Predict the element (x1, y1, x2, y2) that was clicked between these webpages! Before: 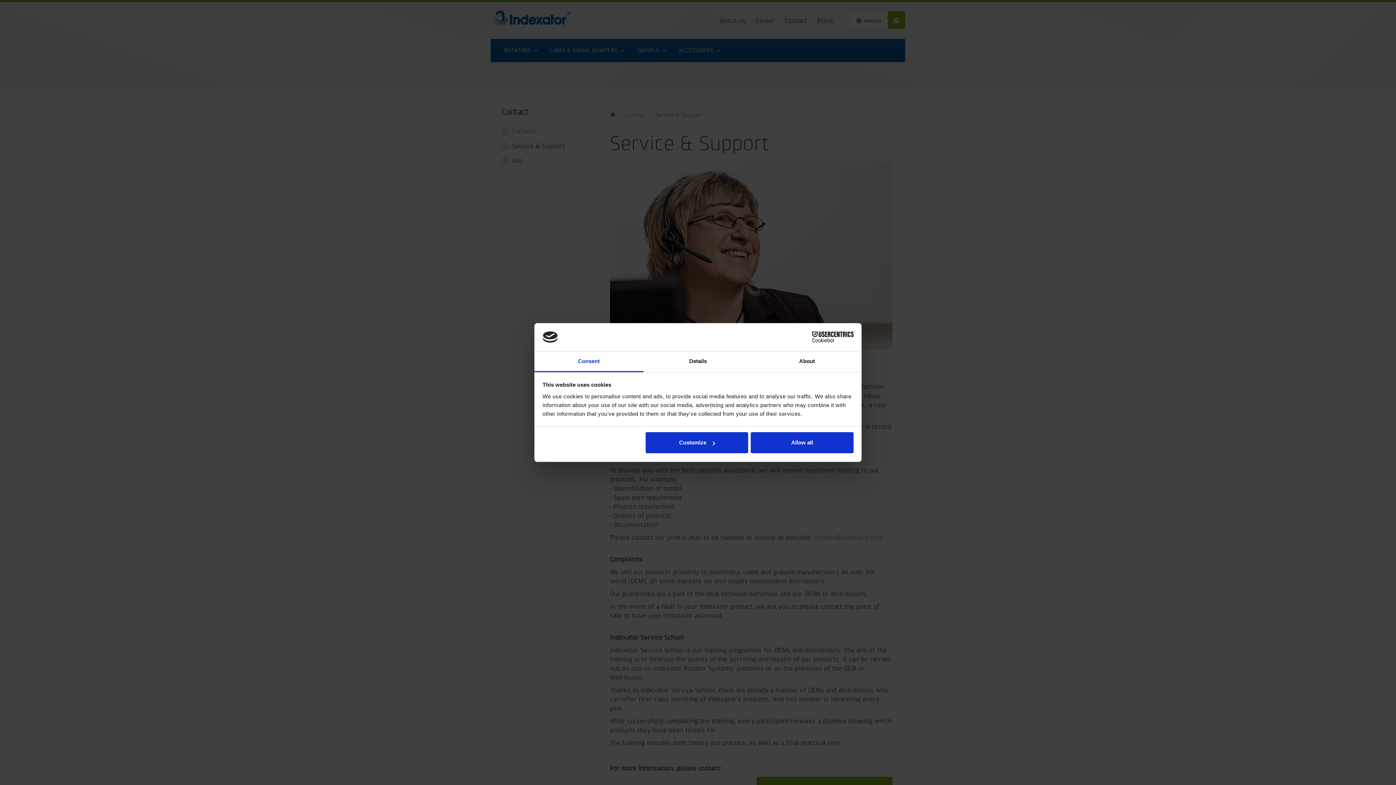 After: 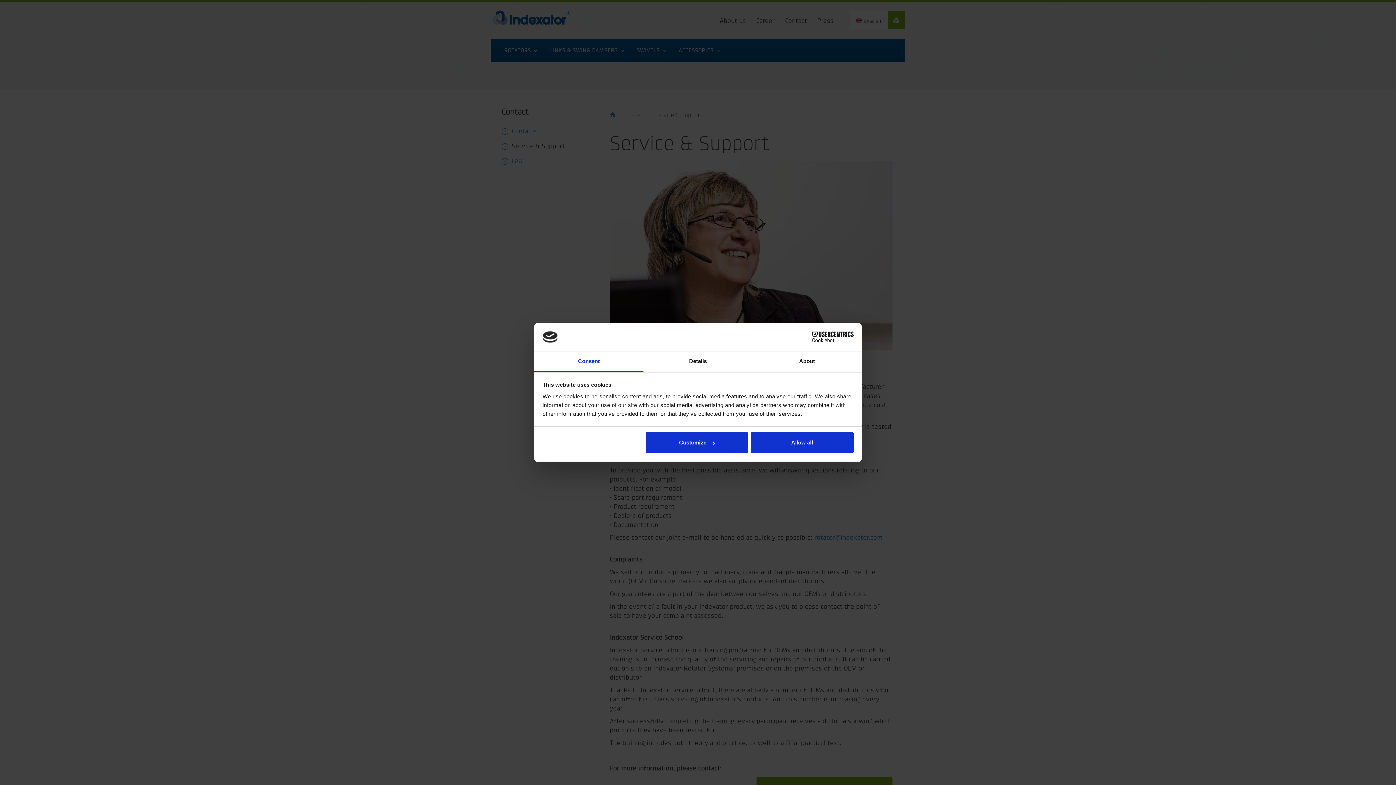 Action: bbox: (790, 331, 853, 342) label: Cookiebot - opens in a new window